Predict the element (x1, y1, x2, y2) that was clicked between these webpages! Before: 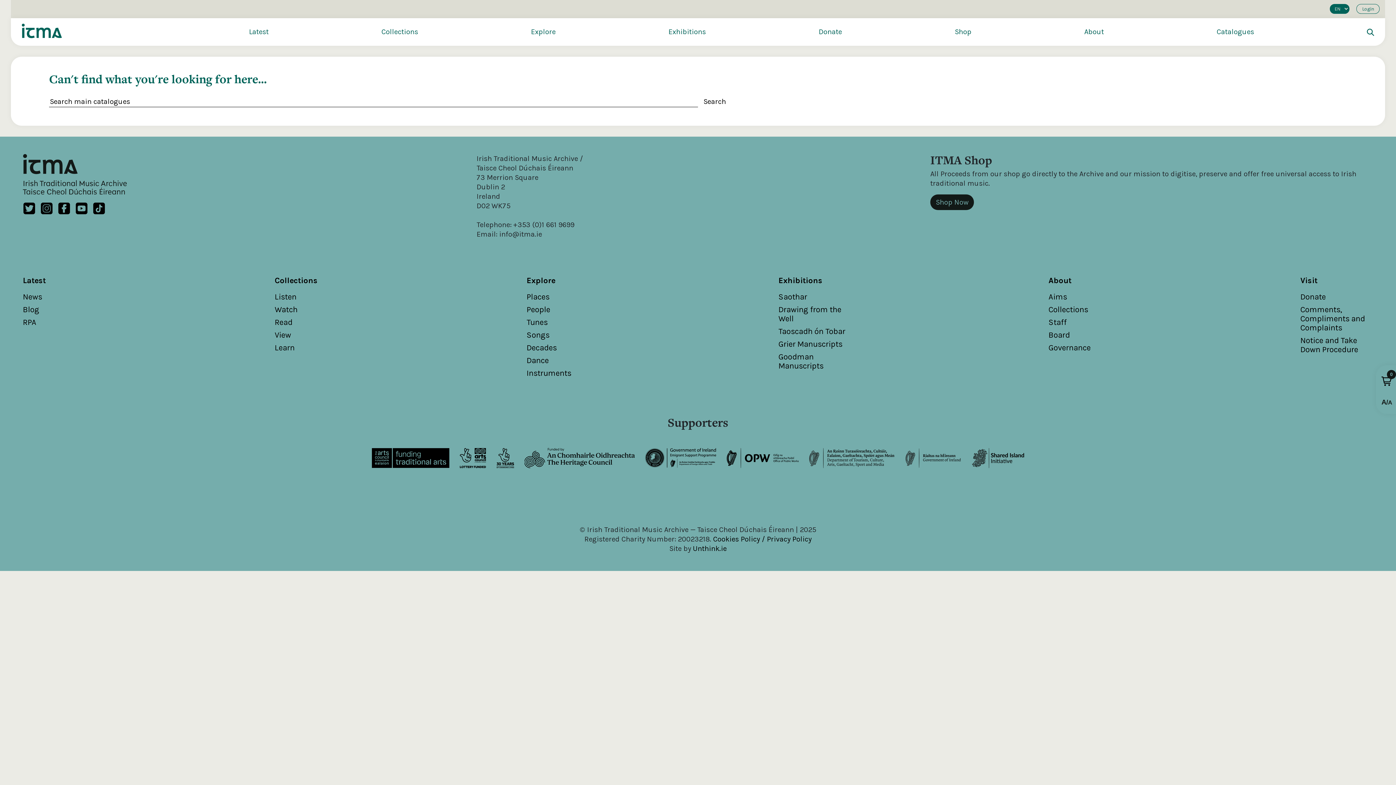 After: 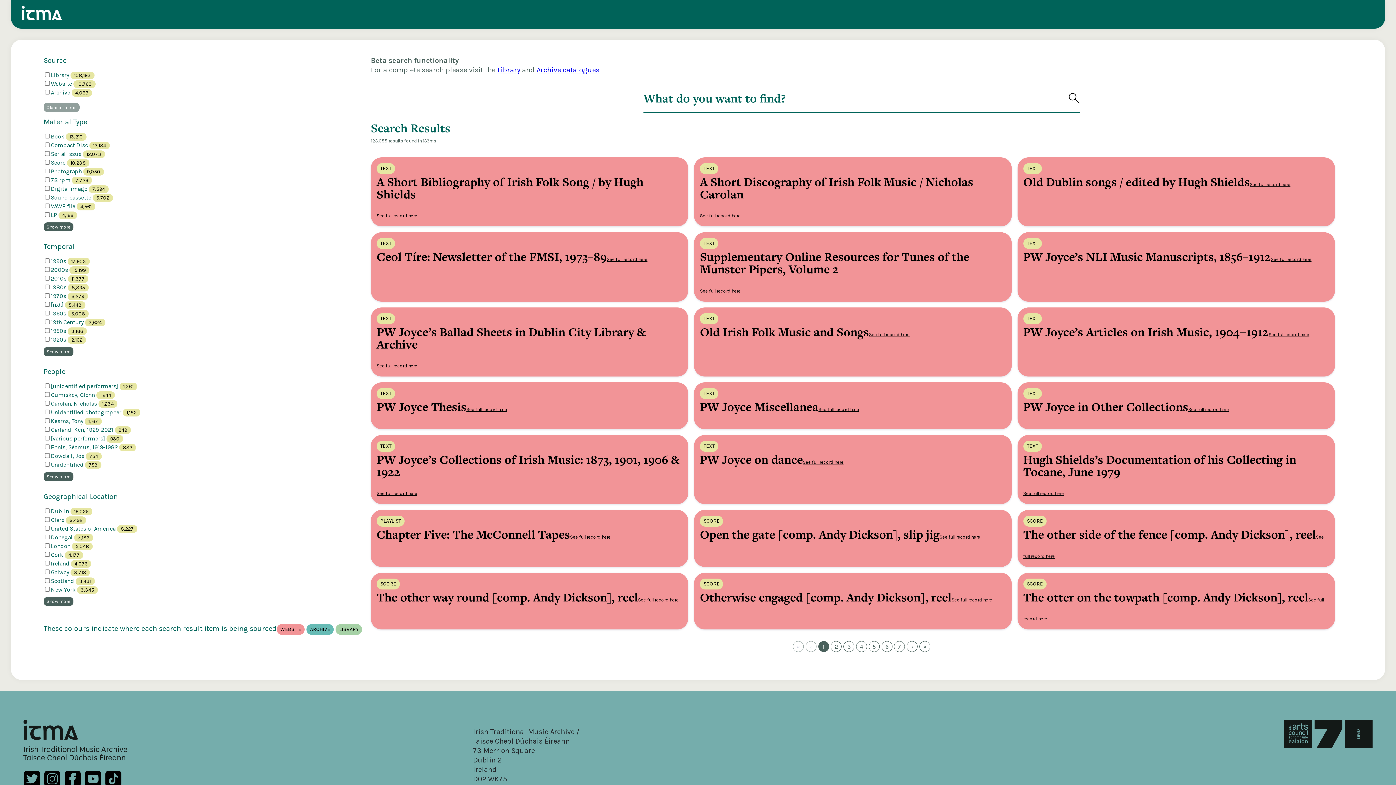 Action: bbox: (1217, 27, 1254, 36) label: Catalogues